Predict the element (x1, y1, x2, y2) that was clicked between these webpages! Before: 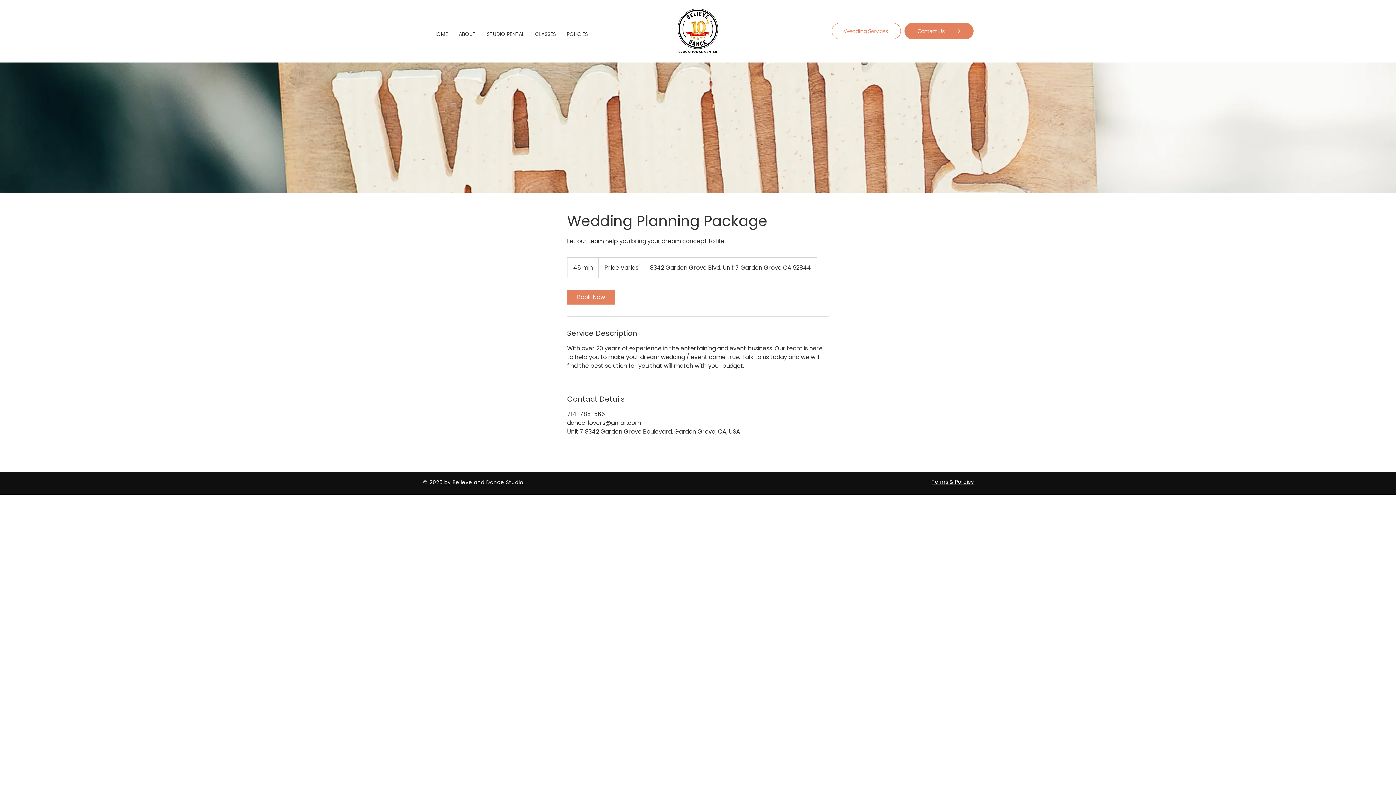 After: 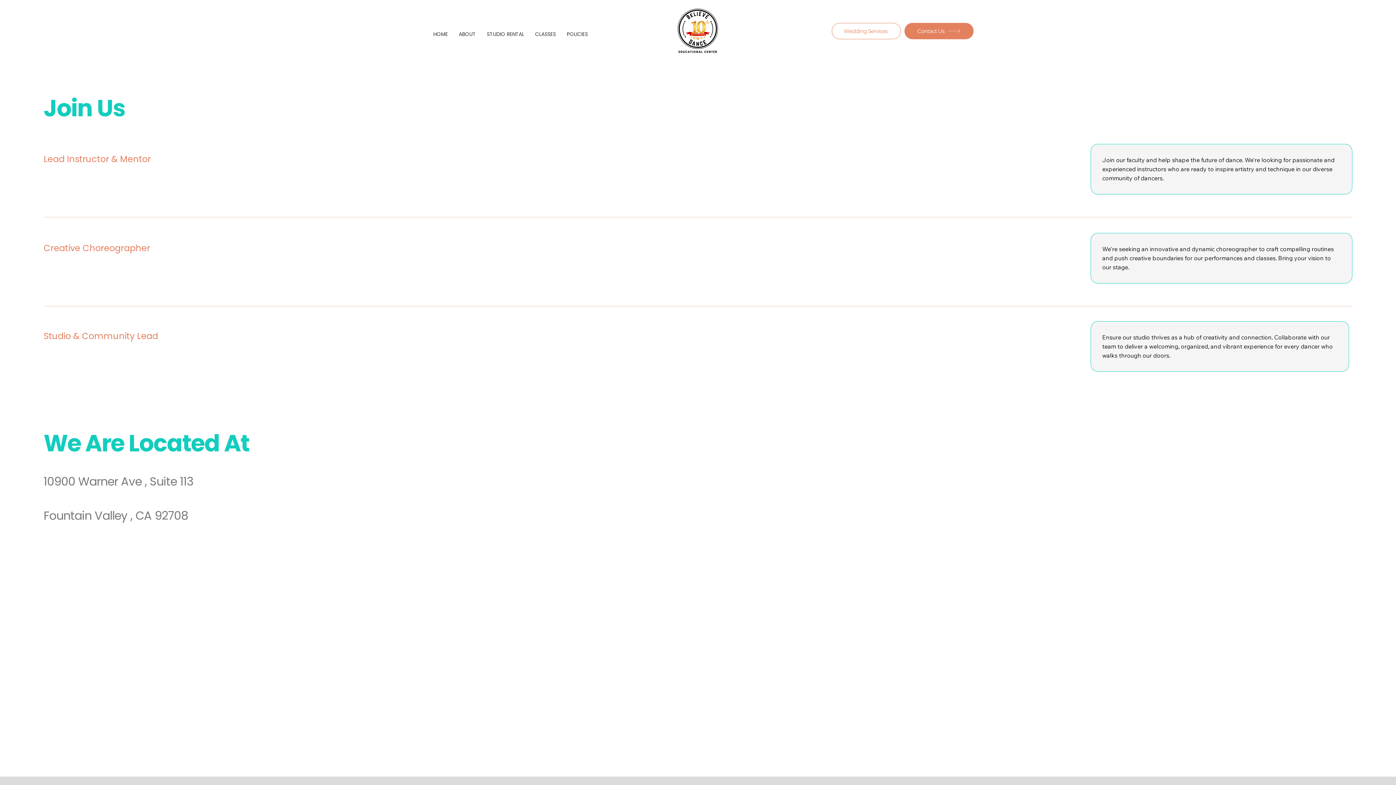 Action: bbox: (904, 22, 973, 39) label: Contact Us